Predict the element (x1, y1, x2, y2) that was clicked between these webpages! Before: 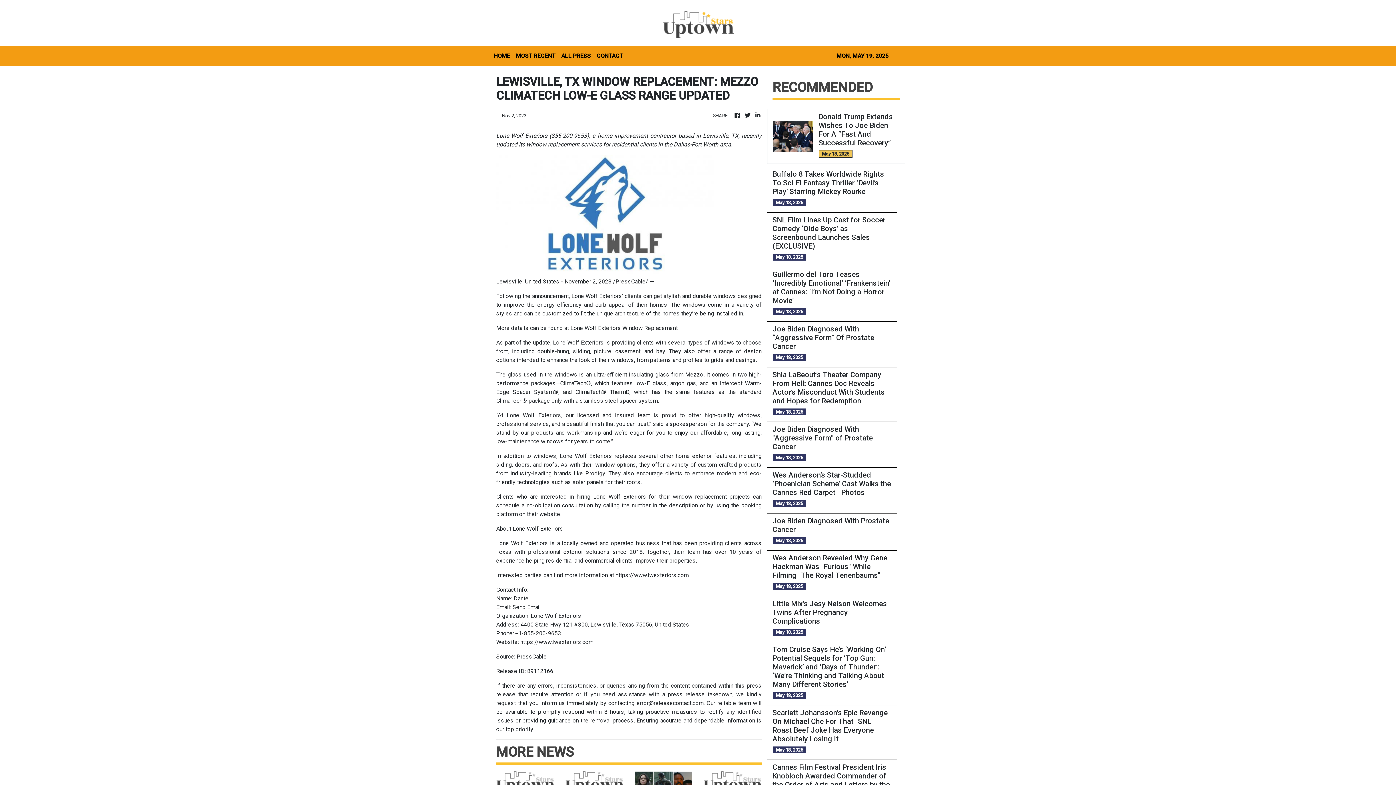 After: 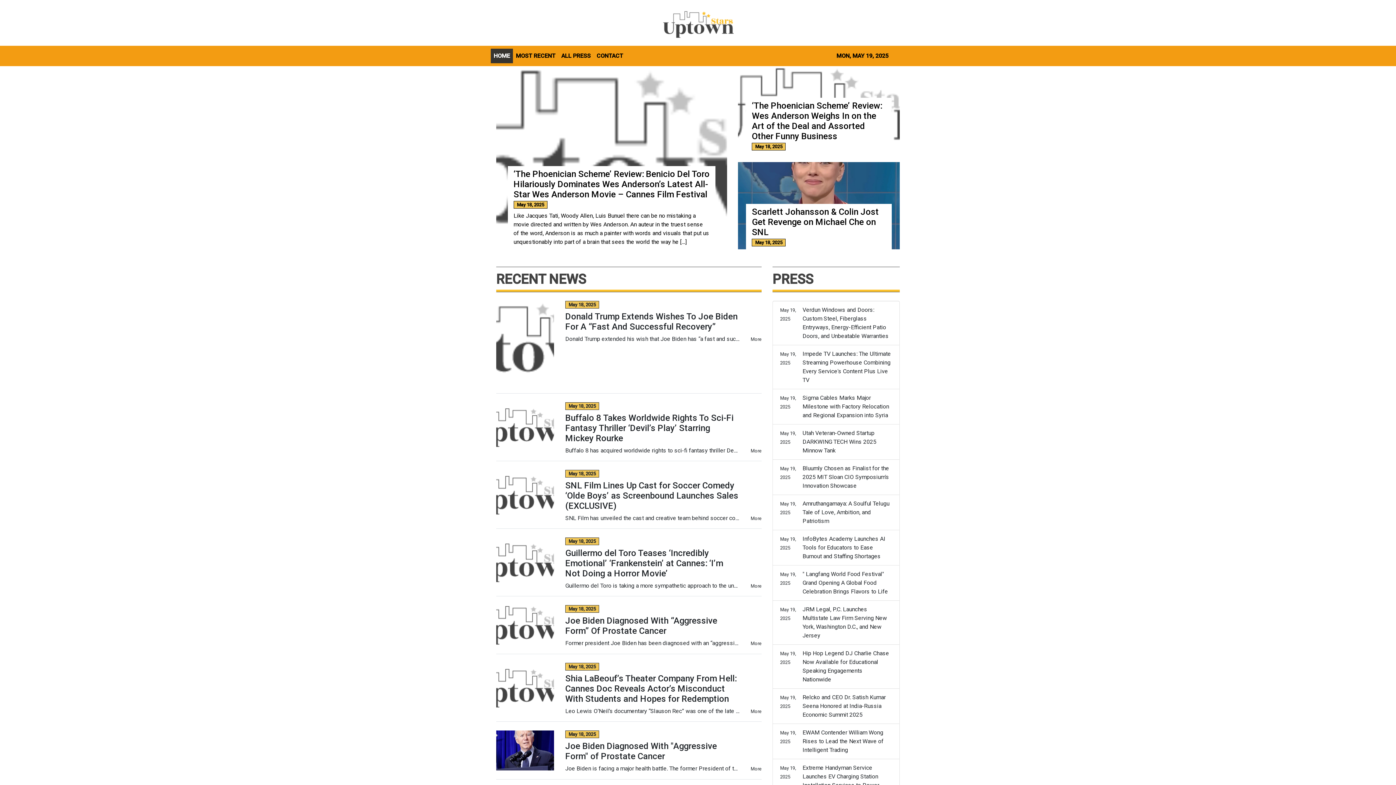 Action: bbox: (733, 111, 741, 120)